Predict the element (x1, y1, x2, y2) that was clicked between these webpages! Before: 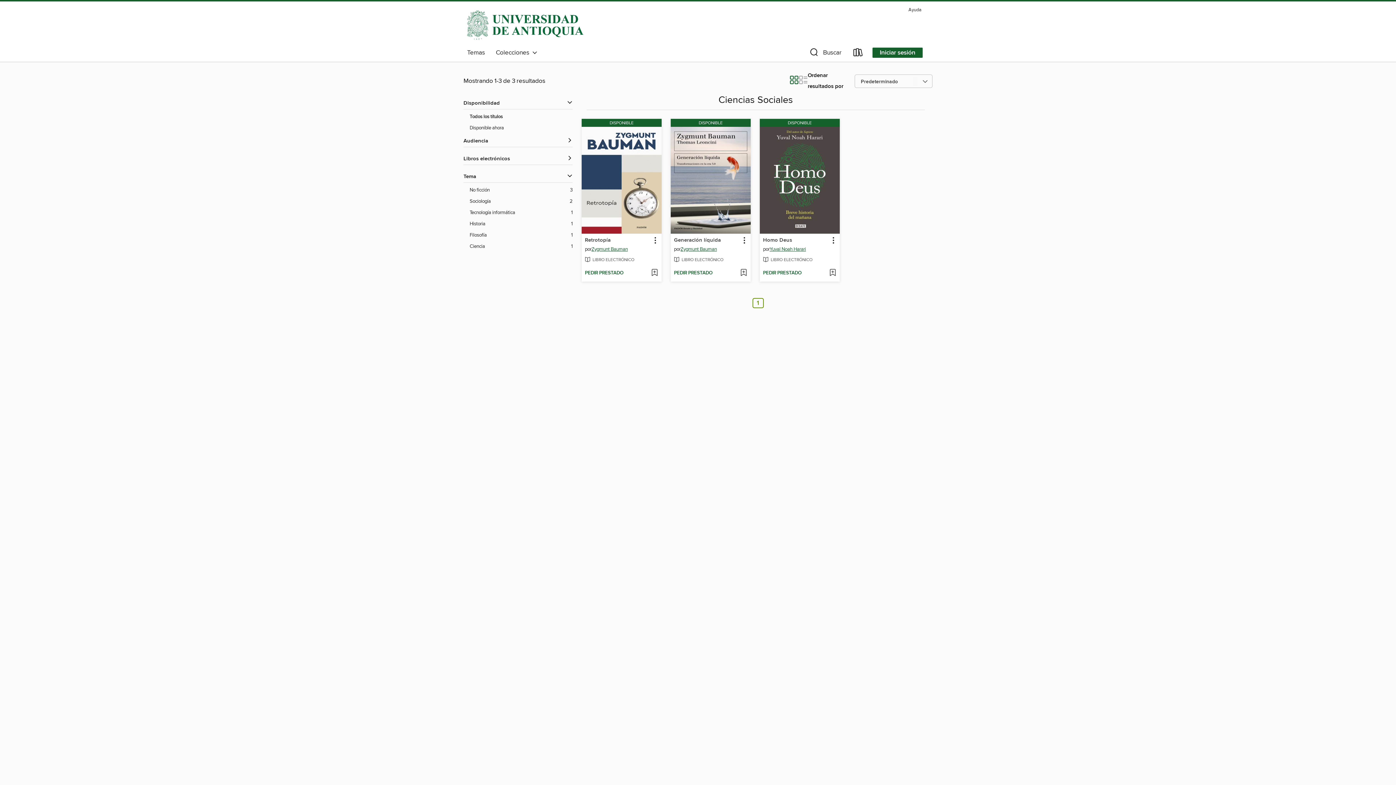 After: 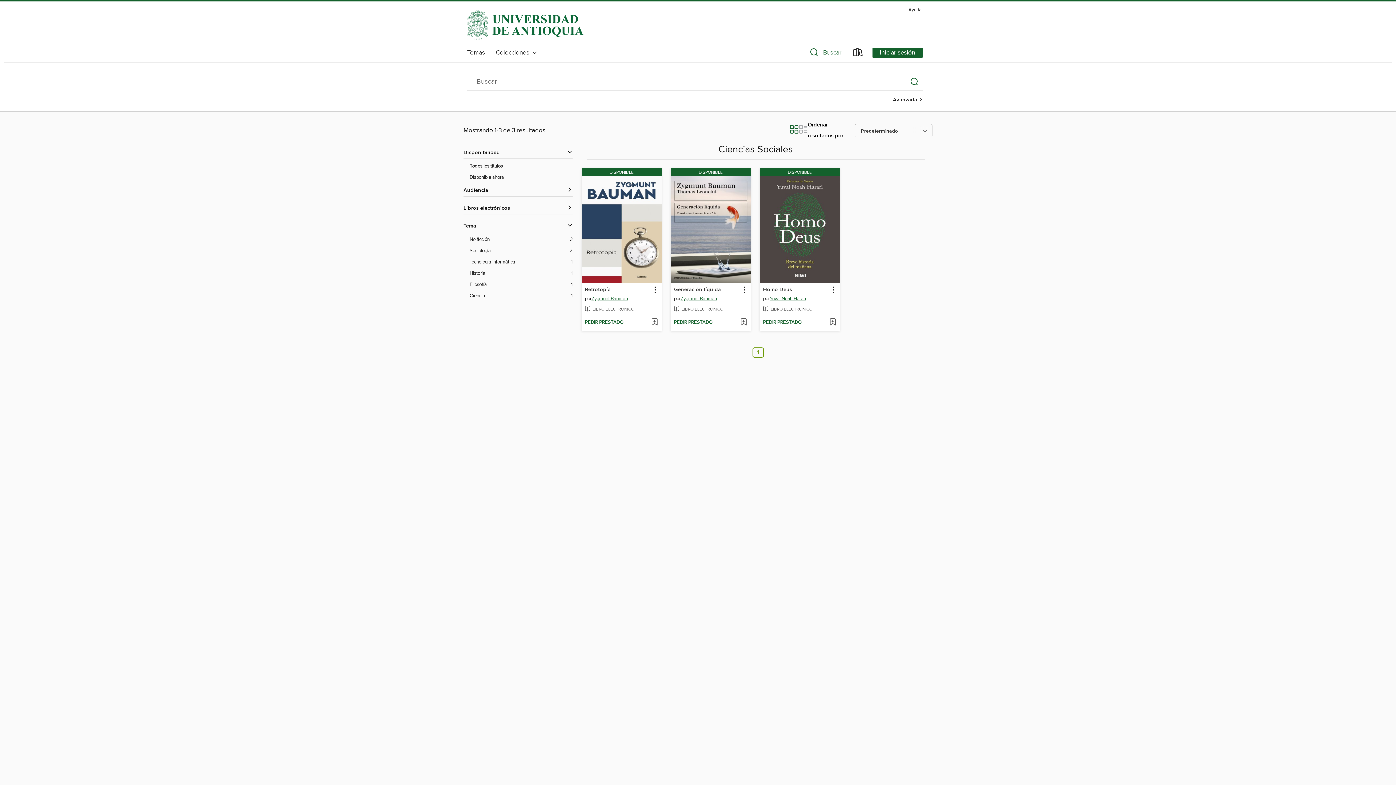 Action: bbox: (803, 46, 847, 61) label: Buscar